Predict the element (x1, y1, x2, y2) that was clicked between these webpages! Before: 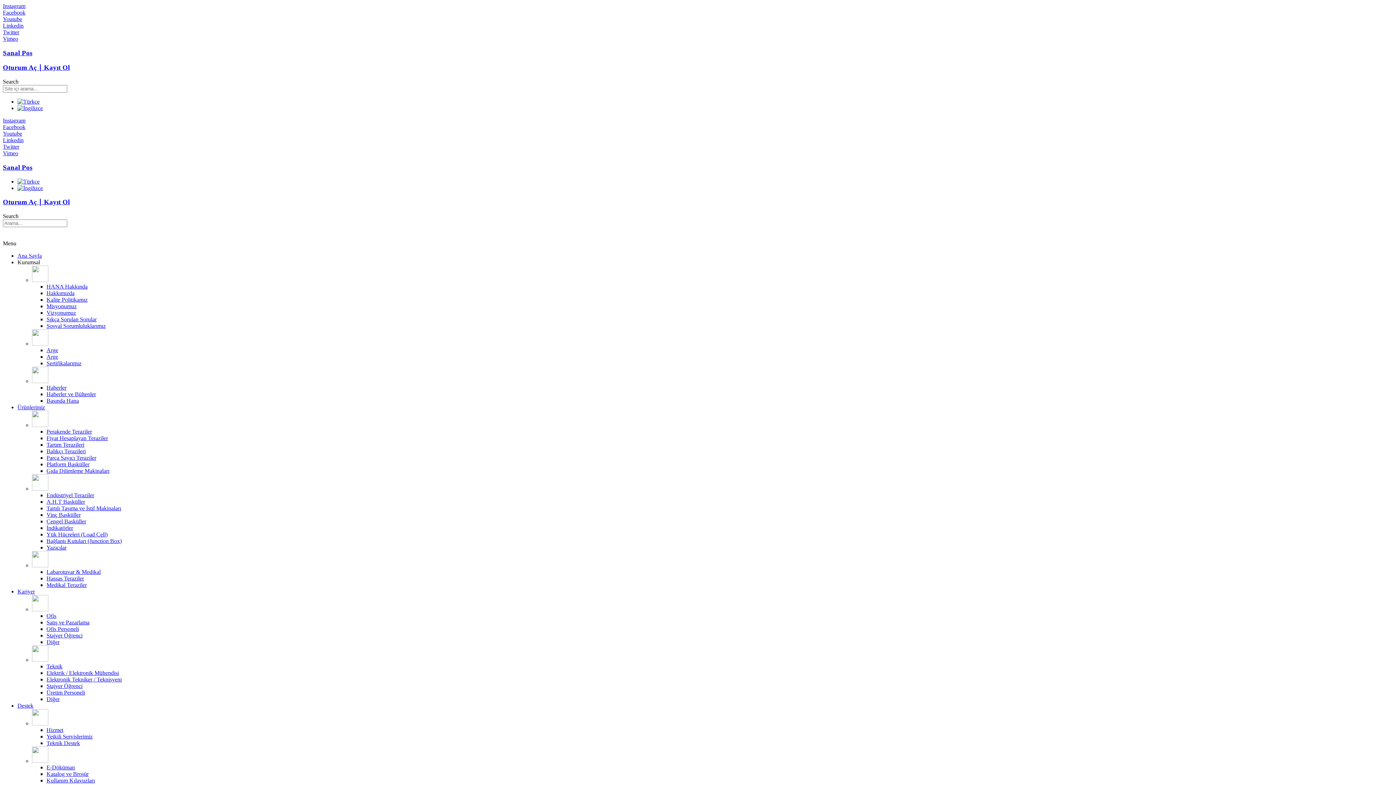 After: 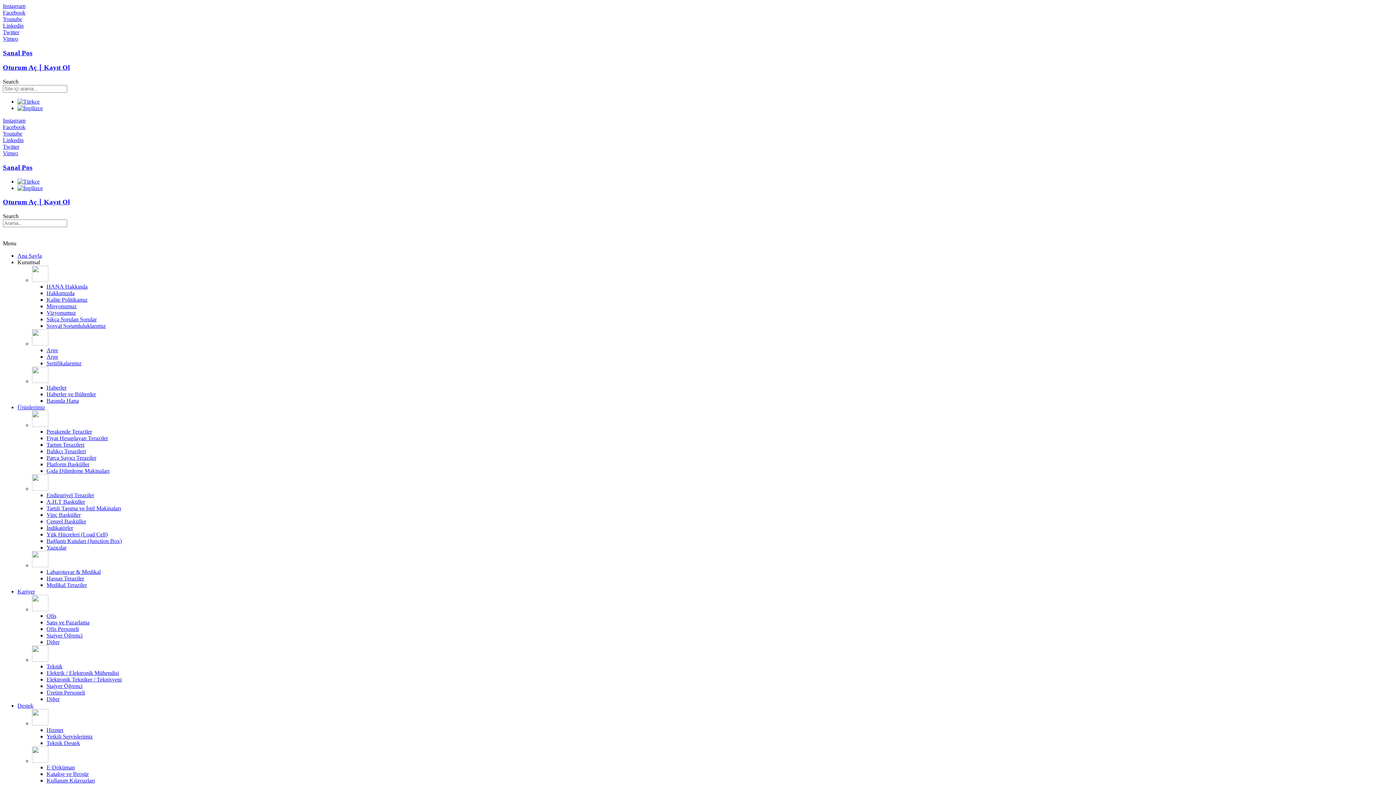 Action: bbox: (46, 384, 66, 390) label: Haberler